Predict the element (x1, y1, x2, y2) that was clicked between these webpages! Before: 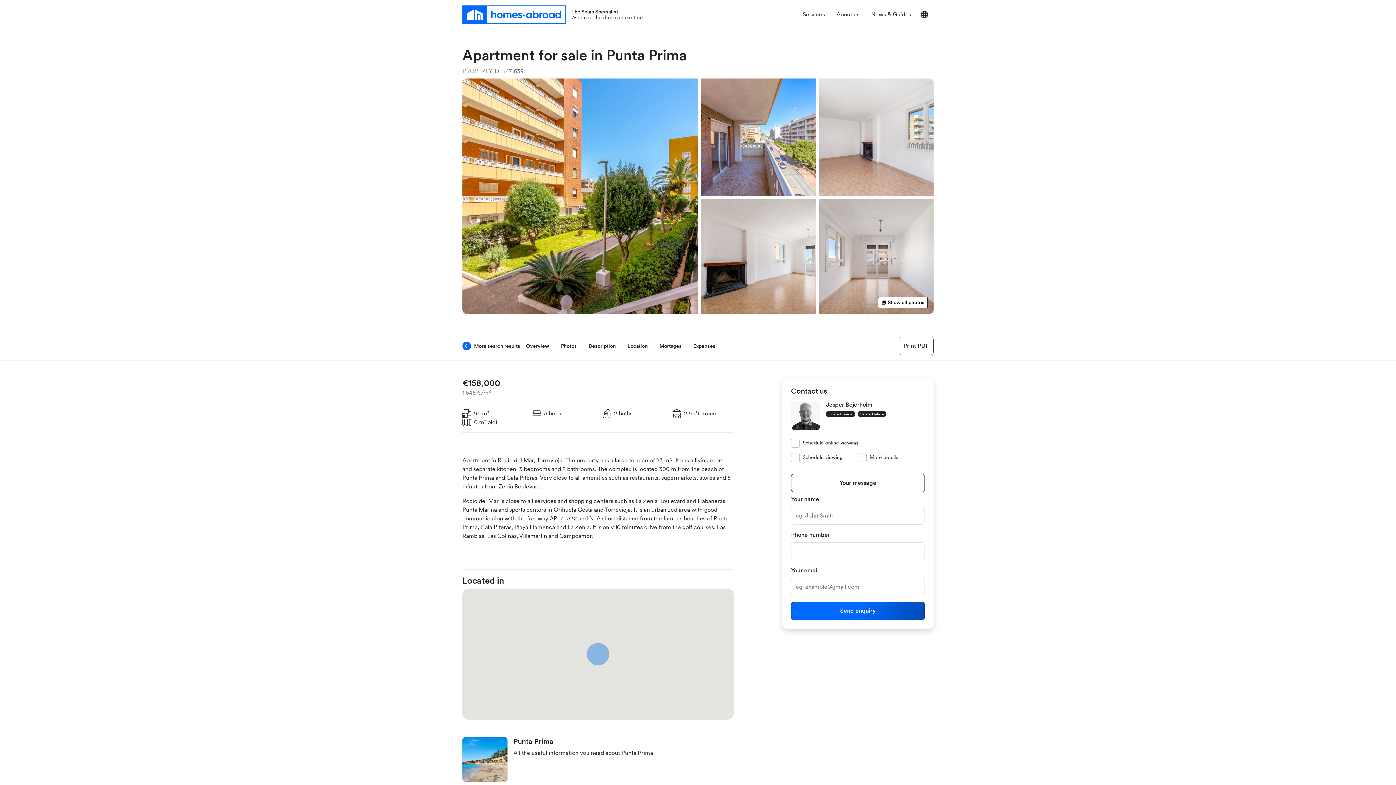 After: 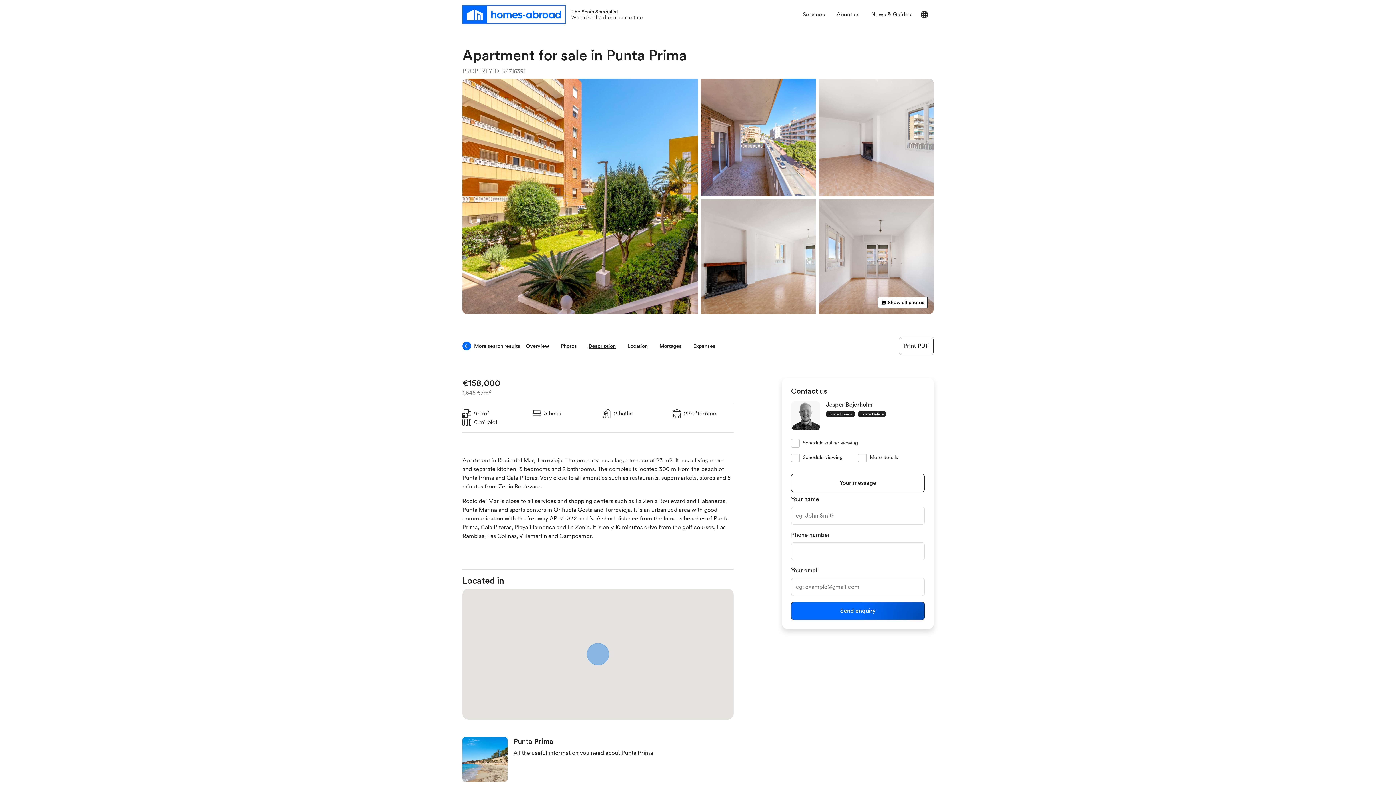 Action: bbox: (582, 339, 621, 352) label: Description